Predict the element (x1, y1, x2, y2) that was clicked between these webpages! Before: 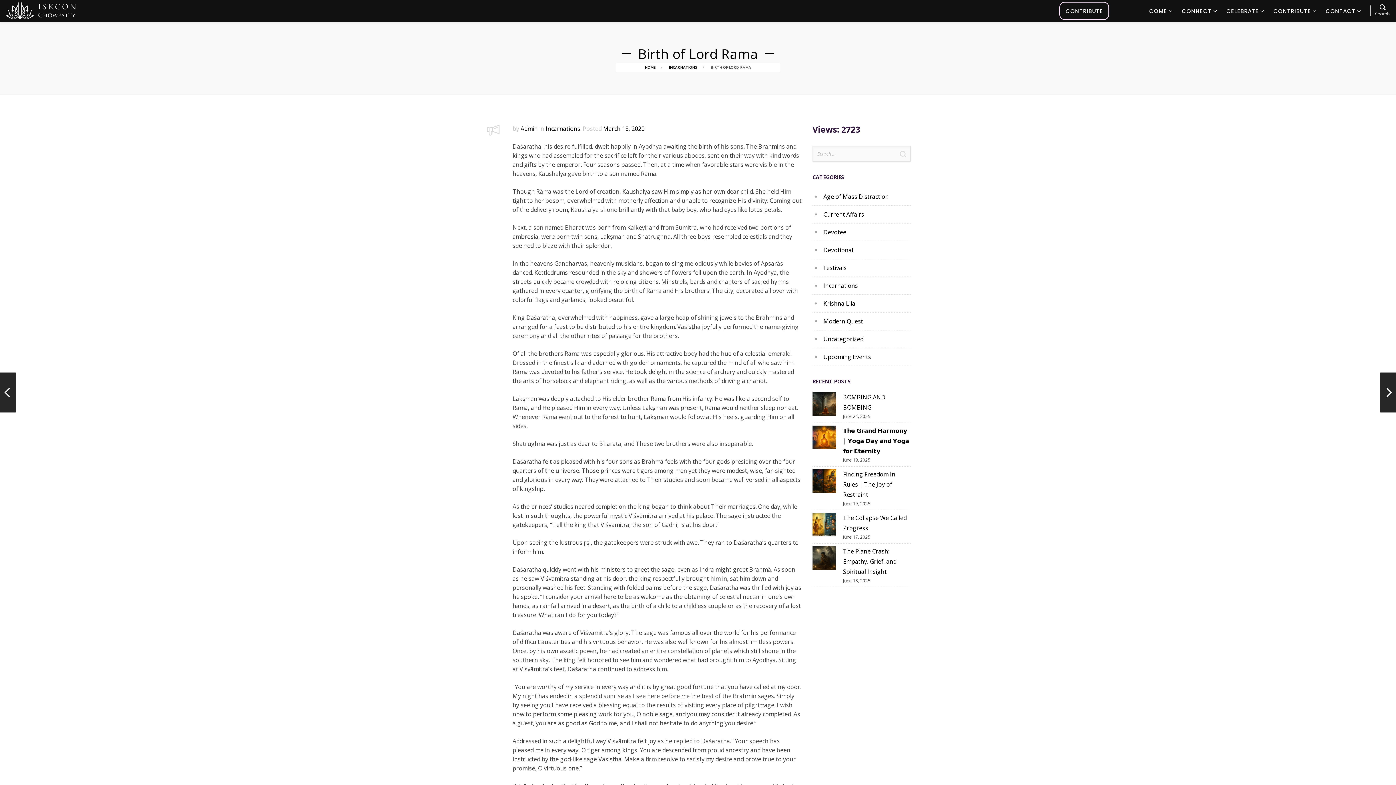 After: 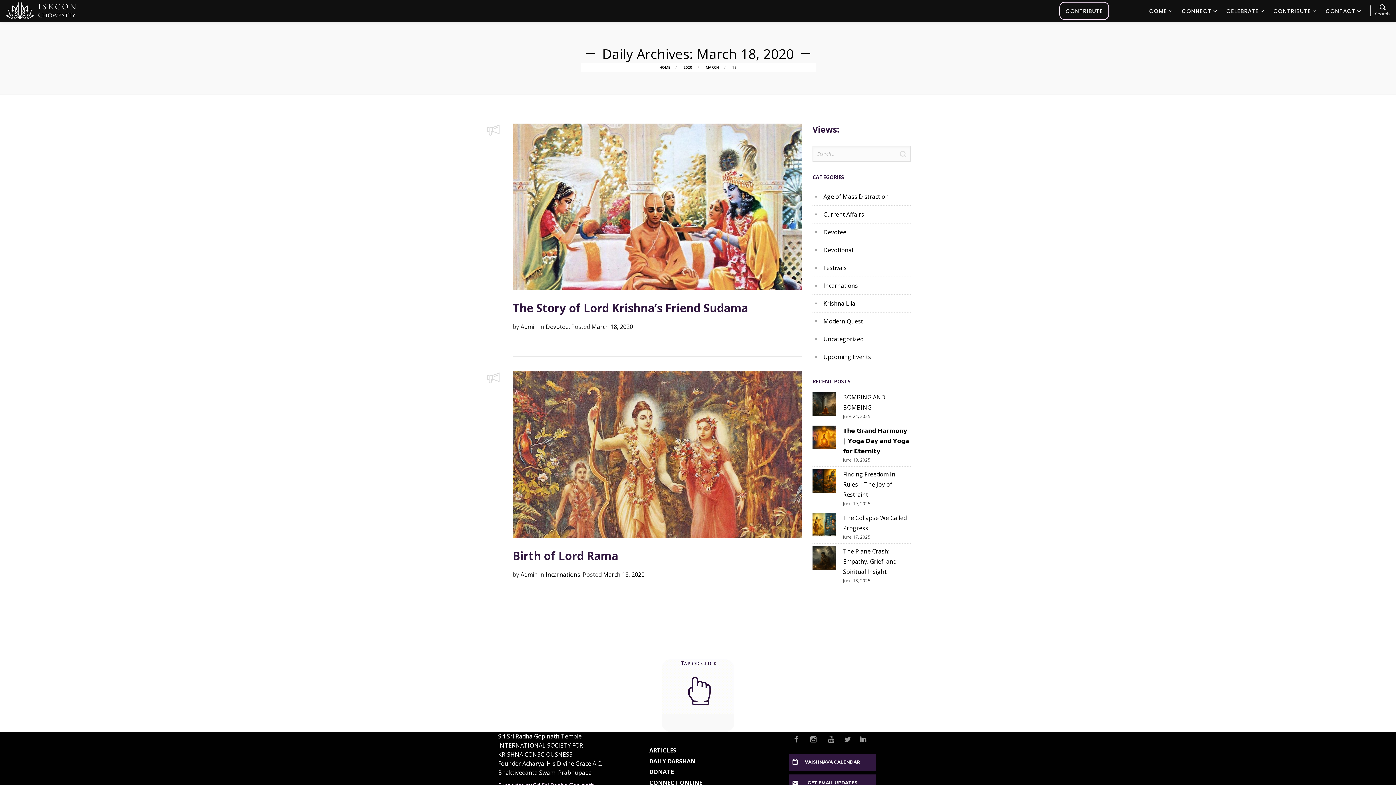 Action: bbox: (603, 124, 644, 132) label: March 18, 2020